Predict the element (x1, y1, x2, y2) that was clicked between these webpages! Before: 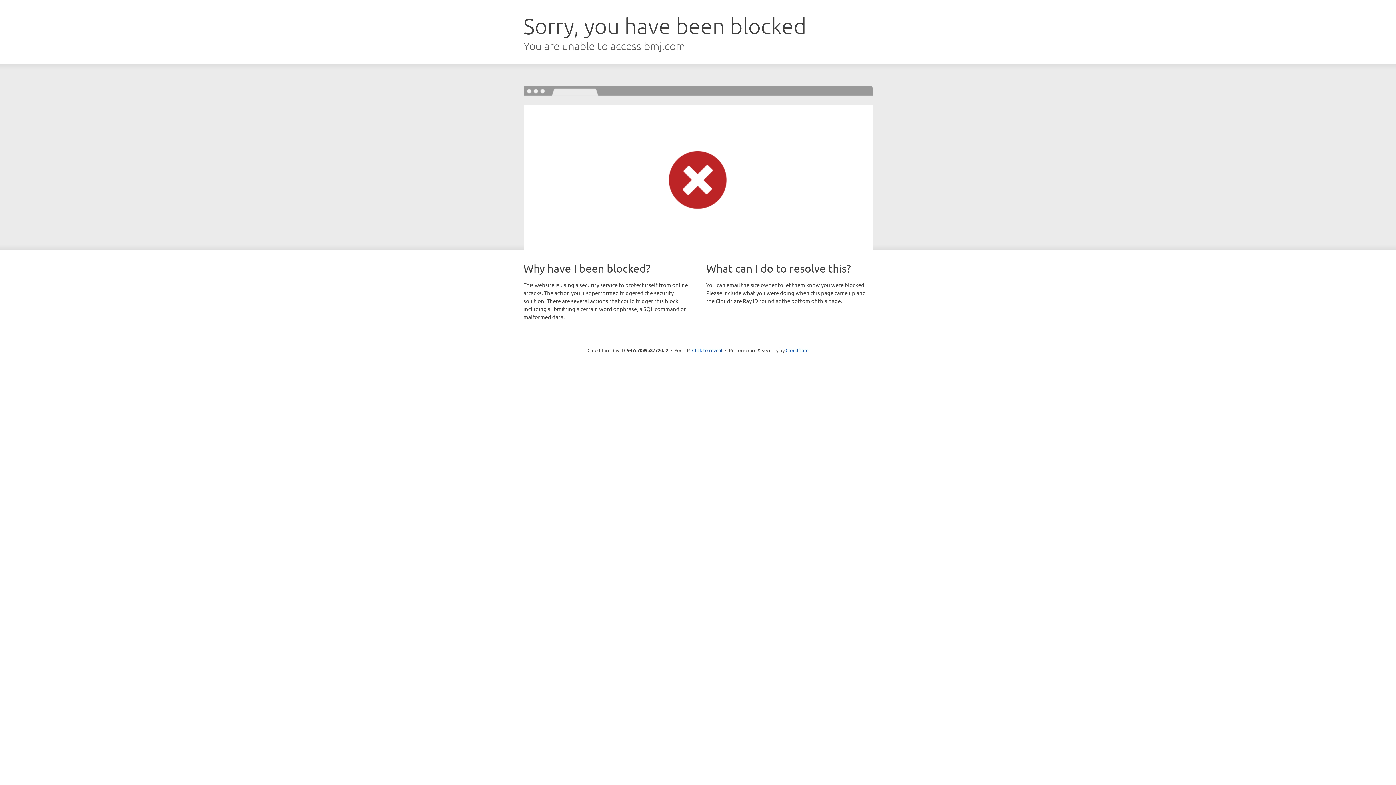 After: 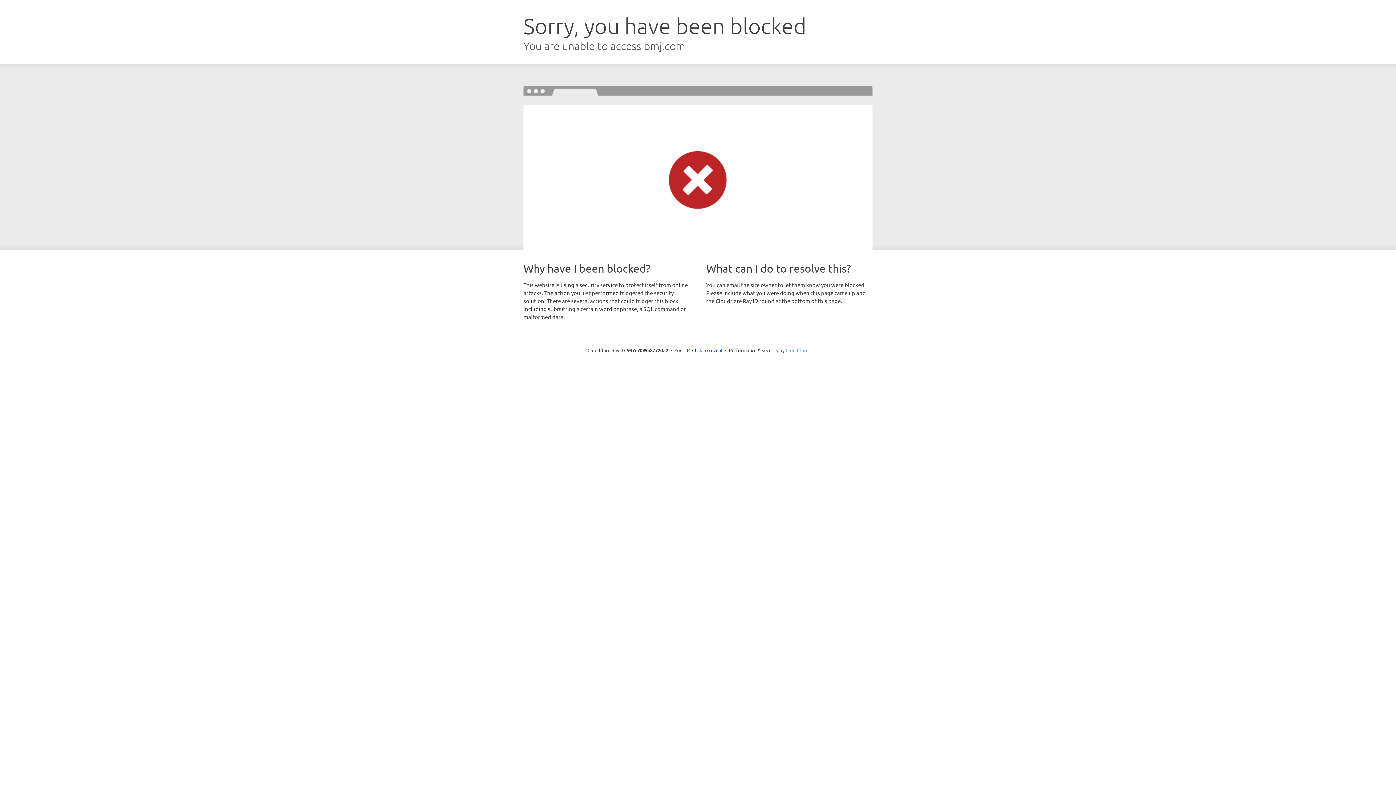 Action: bbox: (785, 347, 808, 353) label: Cloudflare